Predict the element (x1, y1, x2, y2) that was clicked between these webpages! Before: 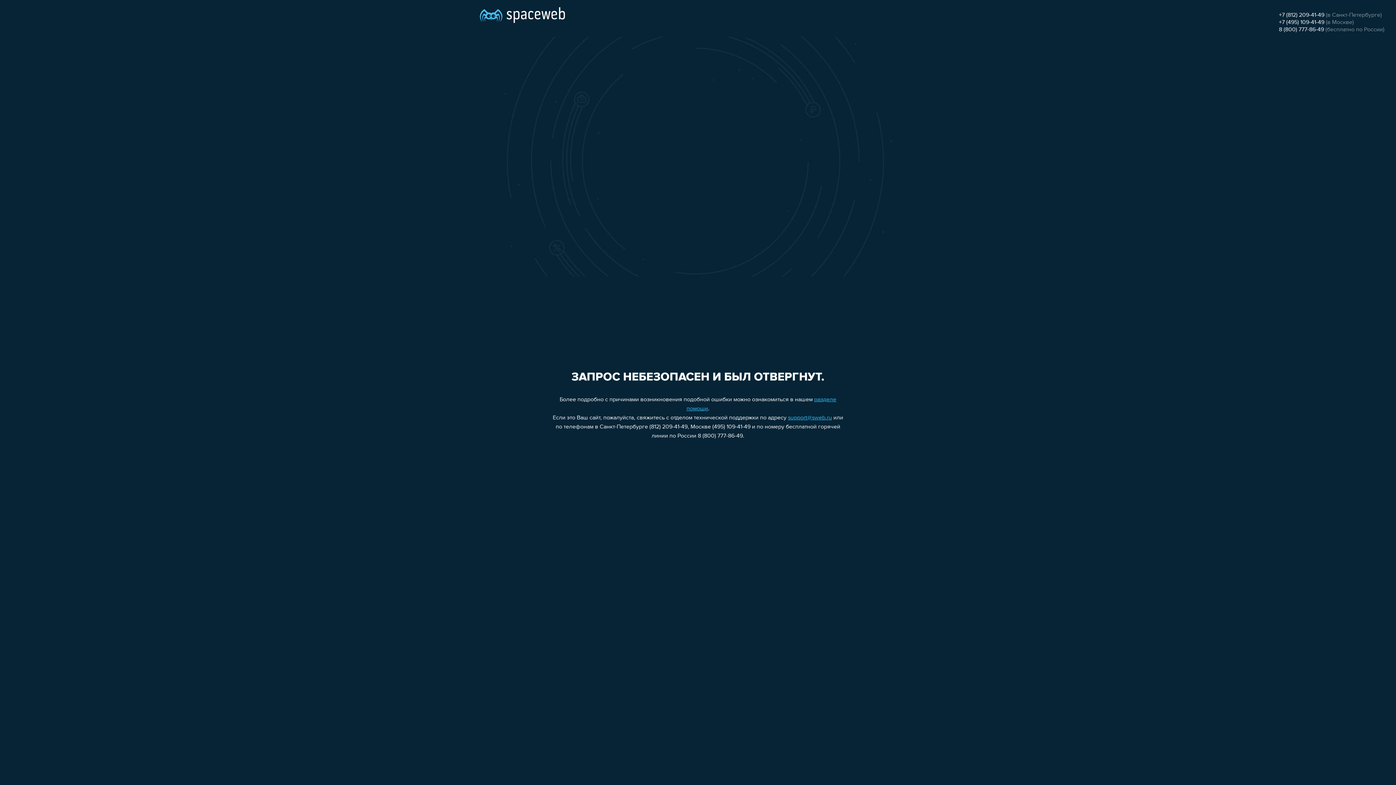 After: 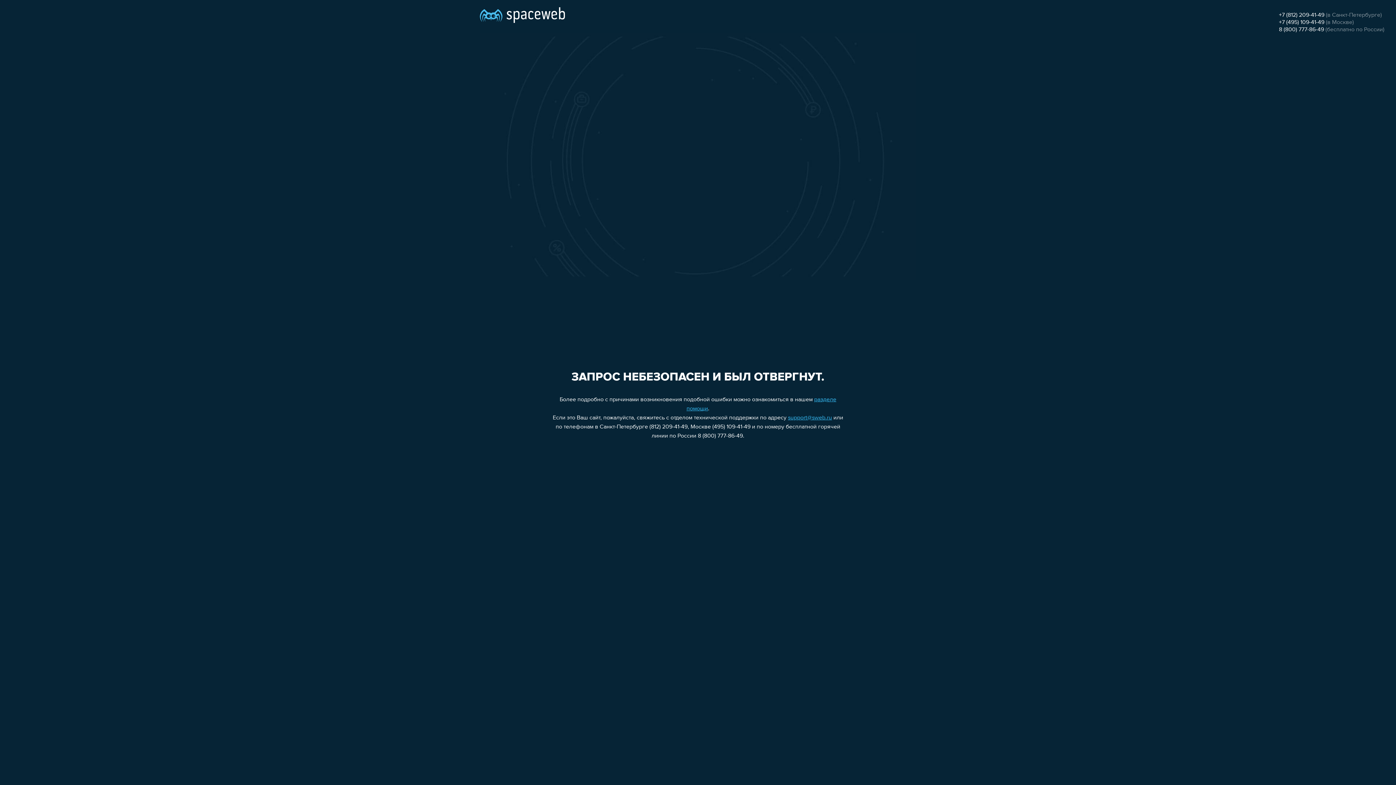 Action: bbox: (1279, 19, 1324, 25) label: +7 (495) 109-41-49